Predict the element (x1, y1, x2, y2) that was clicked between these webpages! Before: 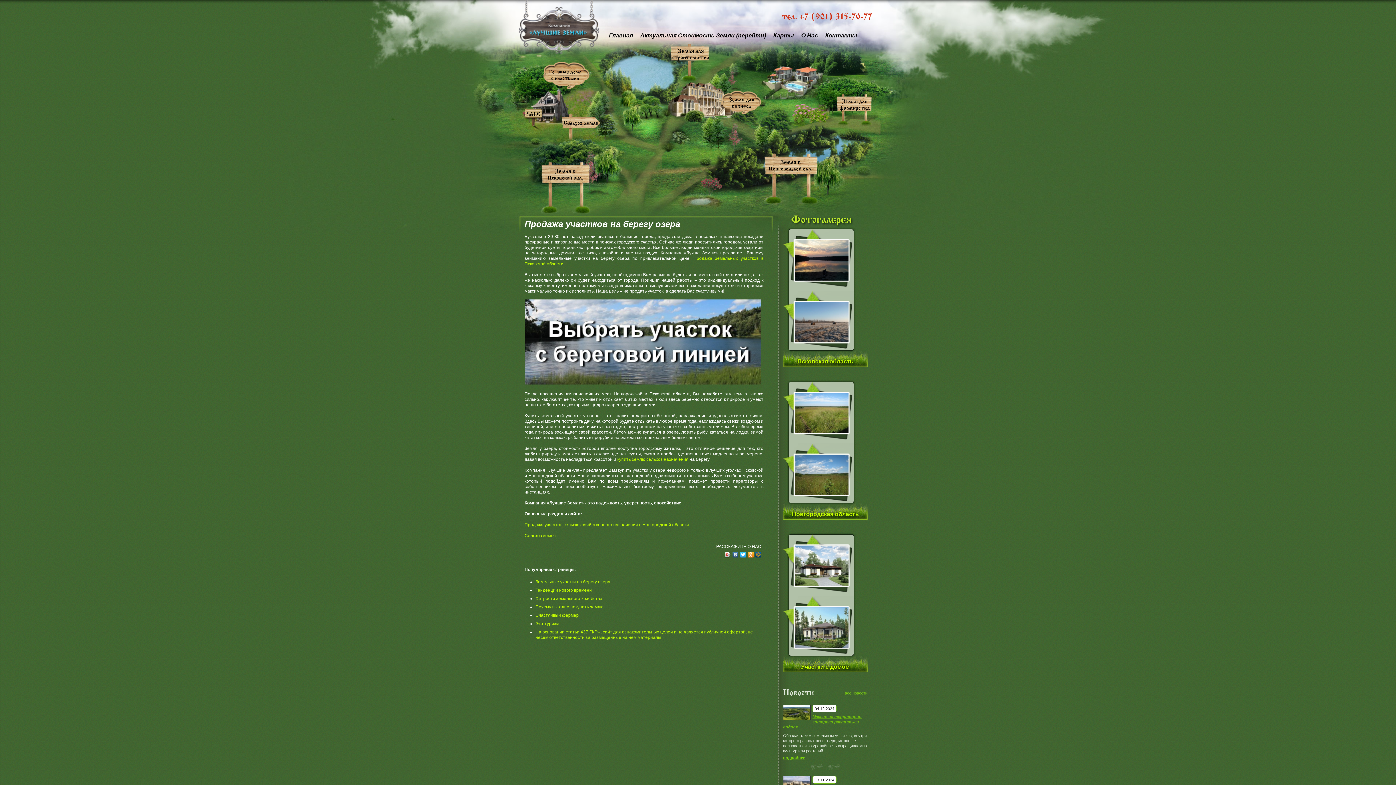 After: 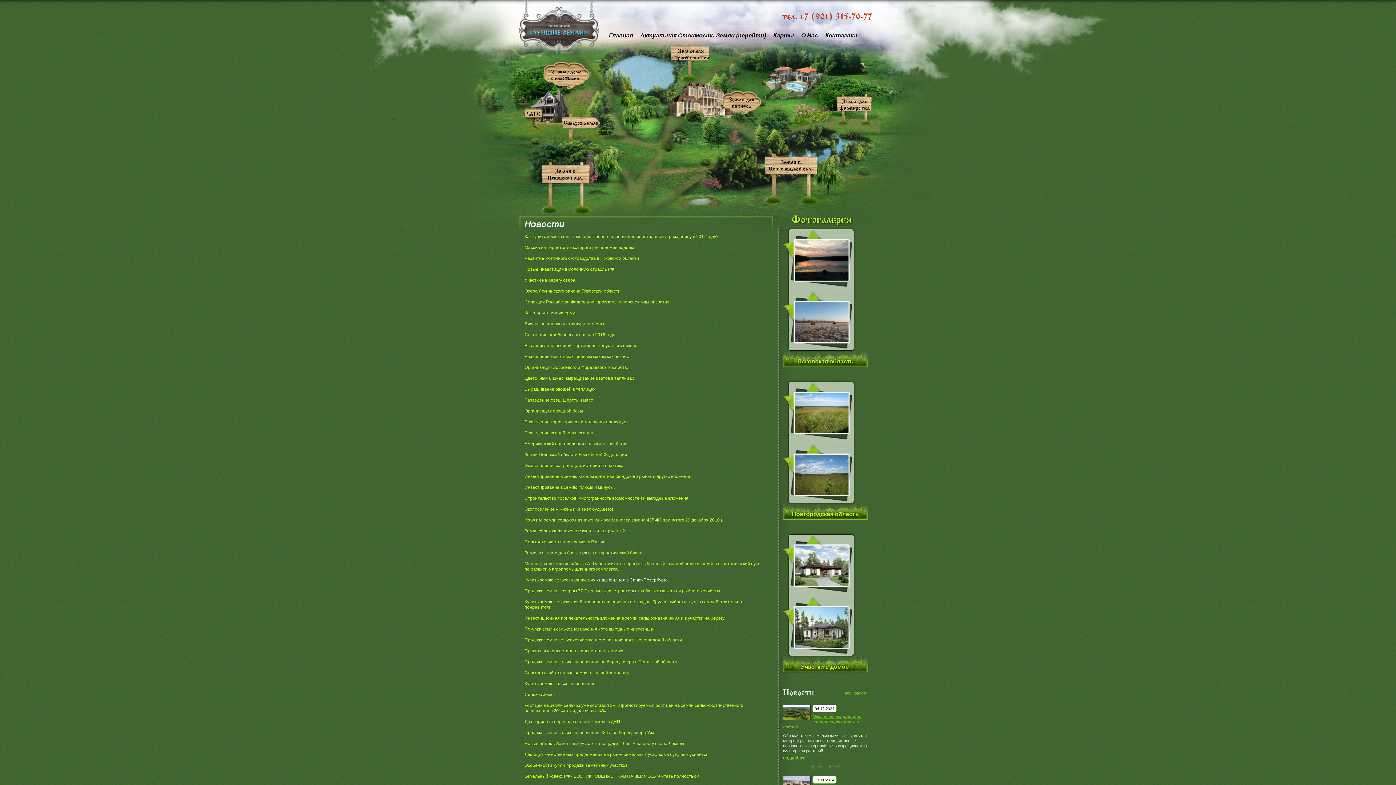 Action: bbox: (845, 687, 867, 699) label: все новости